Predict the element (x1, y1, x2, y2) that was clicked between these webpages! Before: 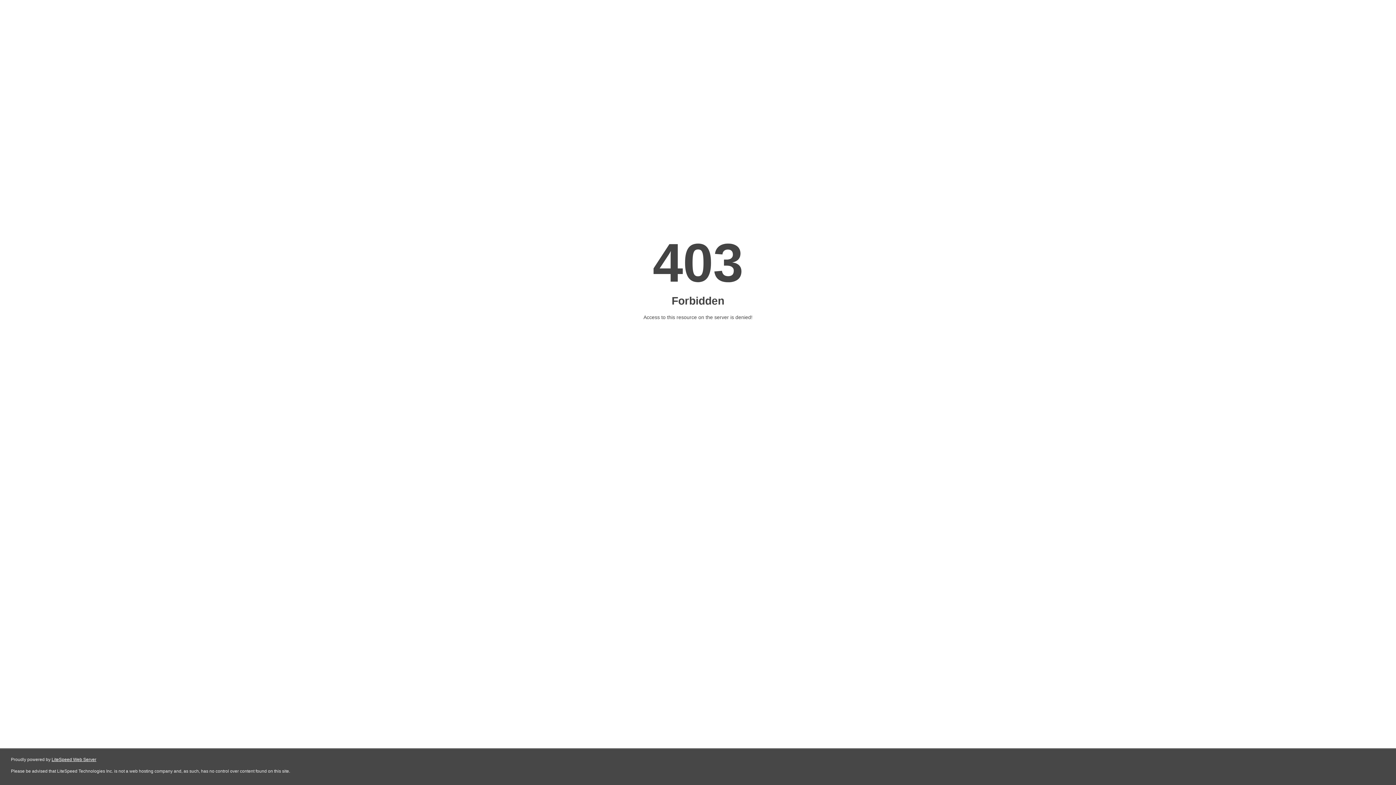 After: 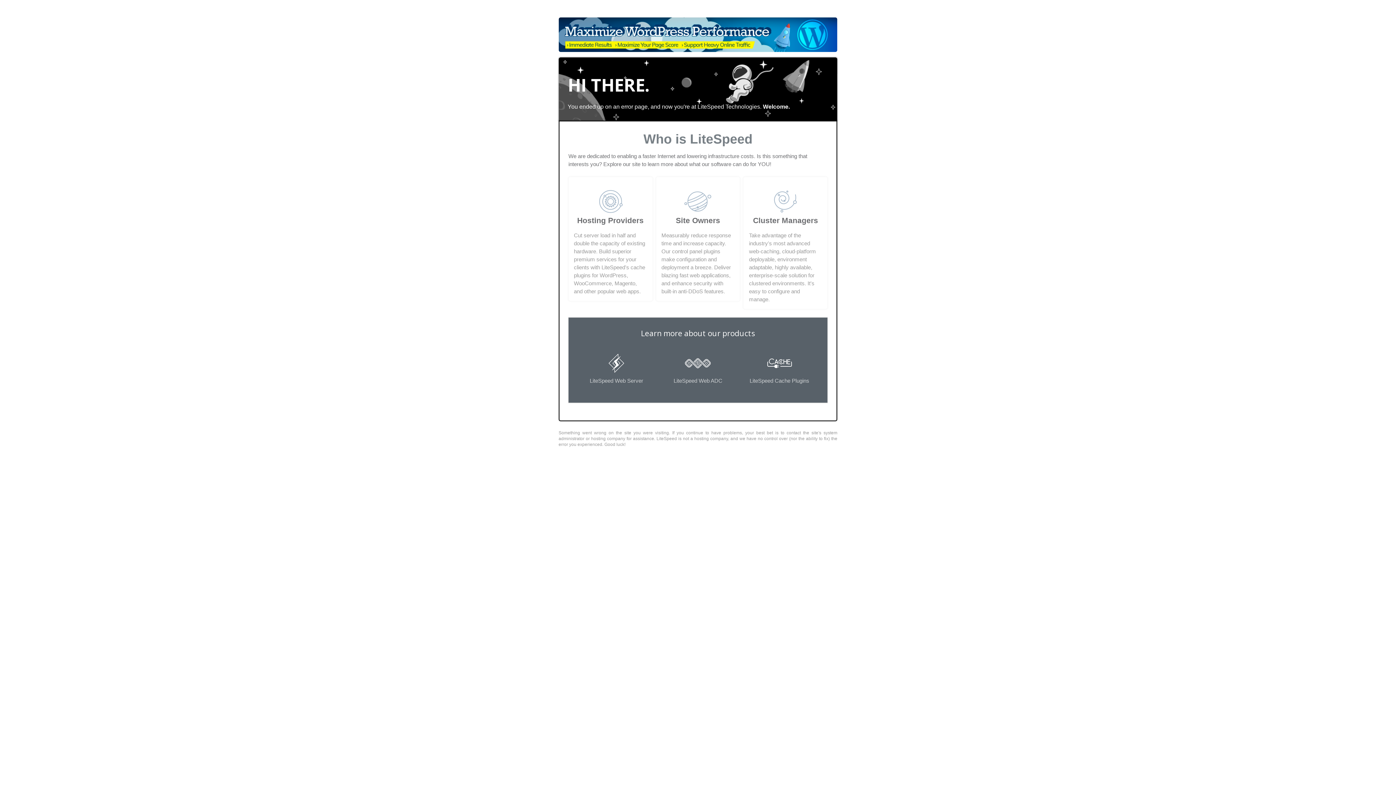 Action: bbox: (51, 757, 96, 762) label: LiteSpeed Web Server